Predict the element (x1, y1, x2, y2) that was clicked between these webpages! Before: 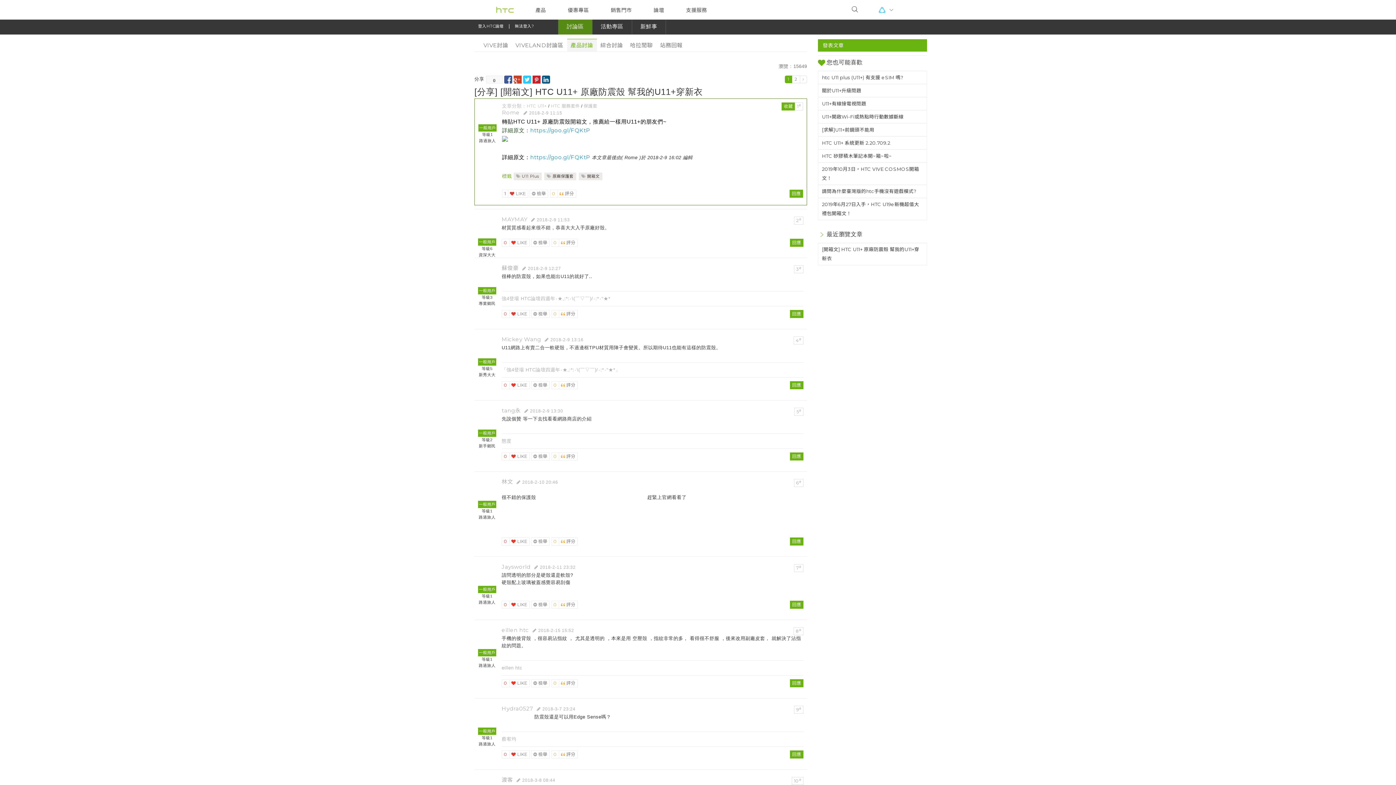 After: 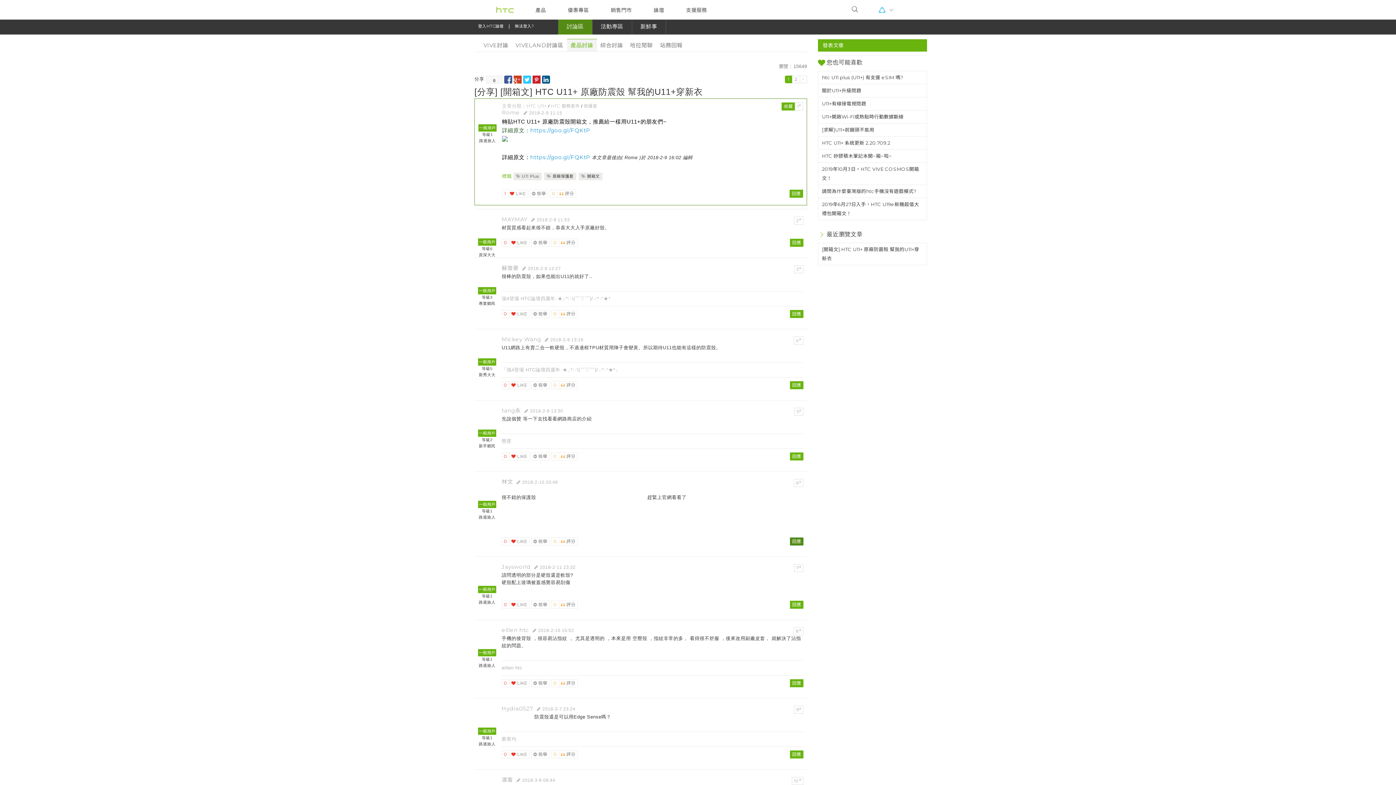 Action: label:  回應 bbox: (790, 537, 803, 545)